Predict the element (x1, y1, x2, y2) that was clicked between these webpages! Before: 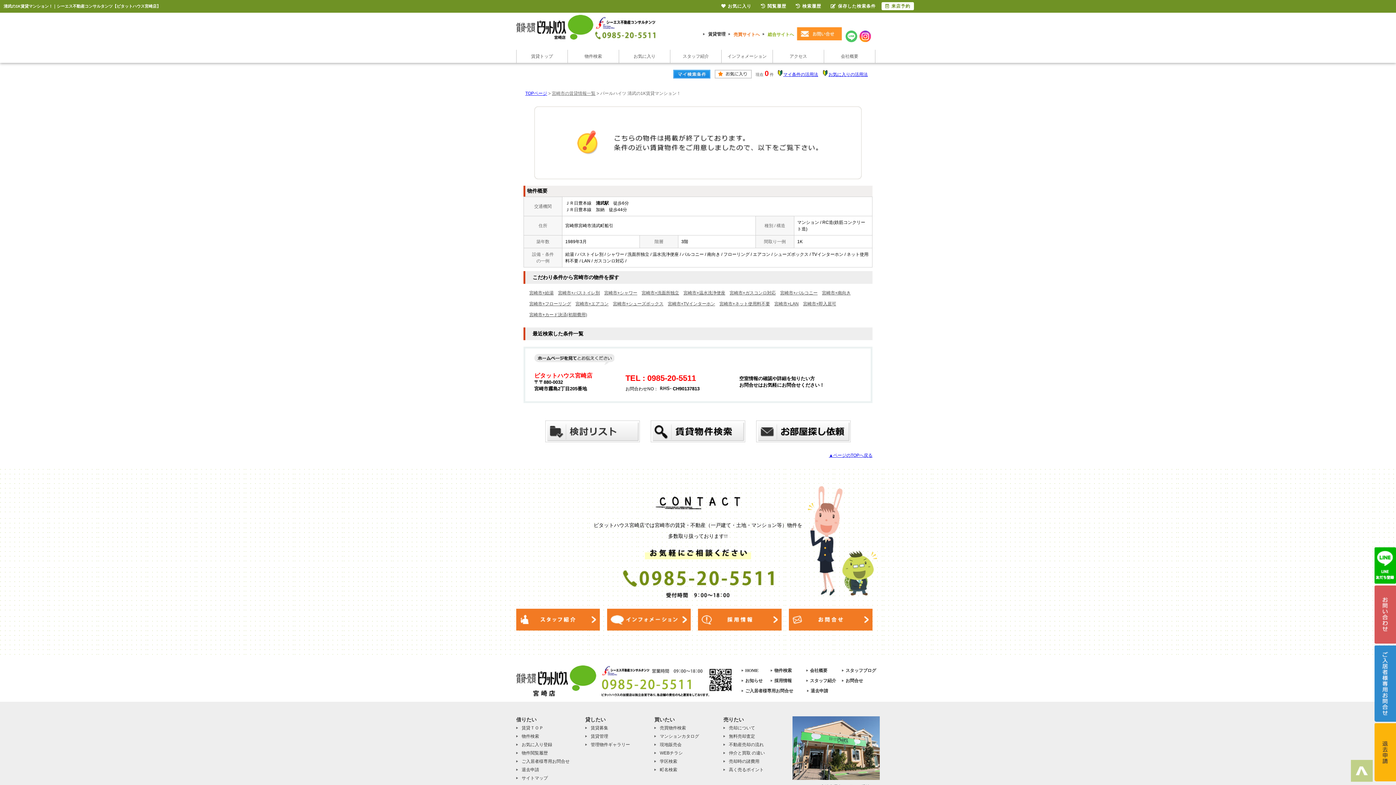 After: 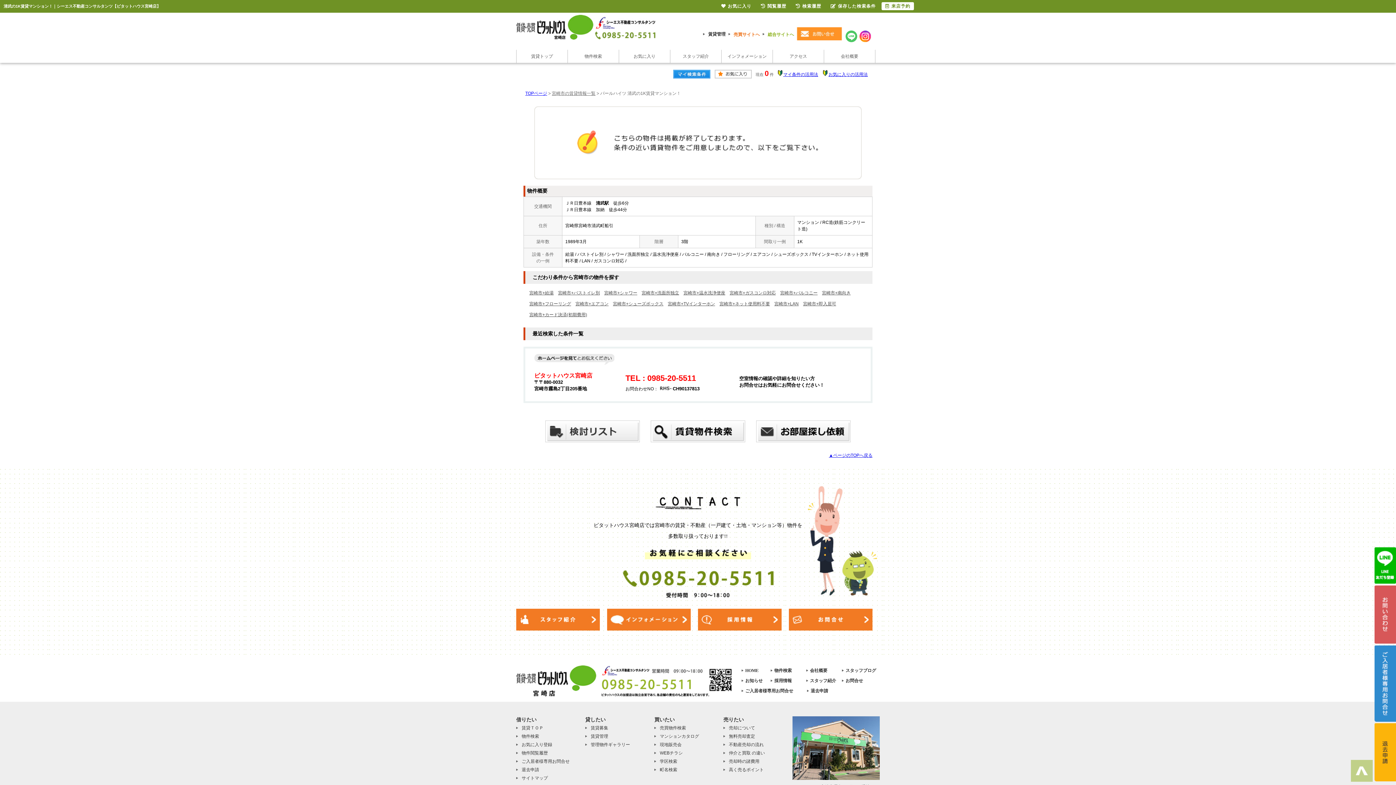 Action: bbox: (859, 38, 871, 43)